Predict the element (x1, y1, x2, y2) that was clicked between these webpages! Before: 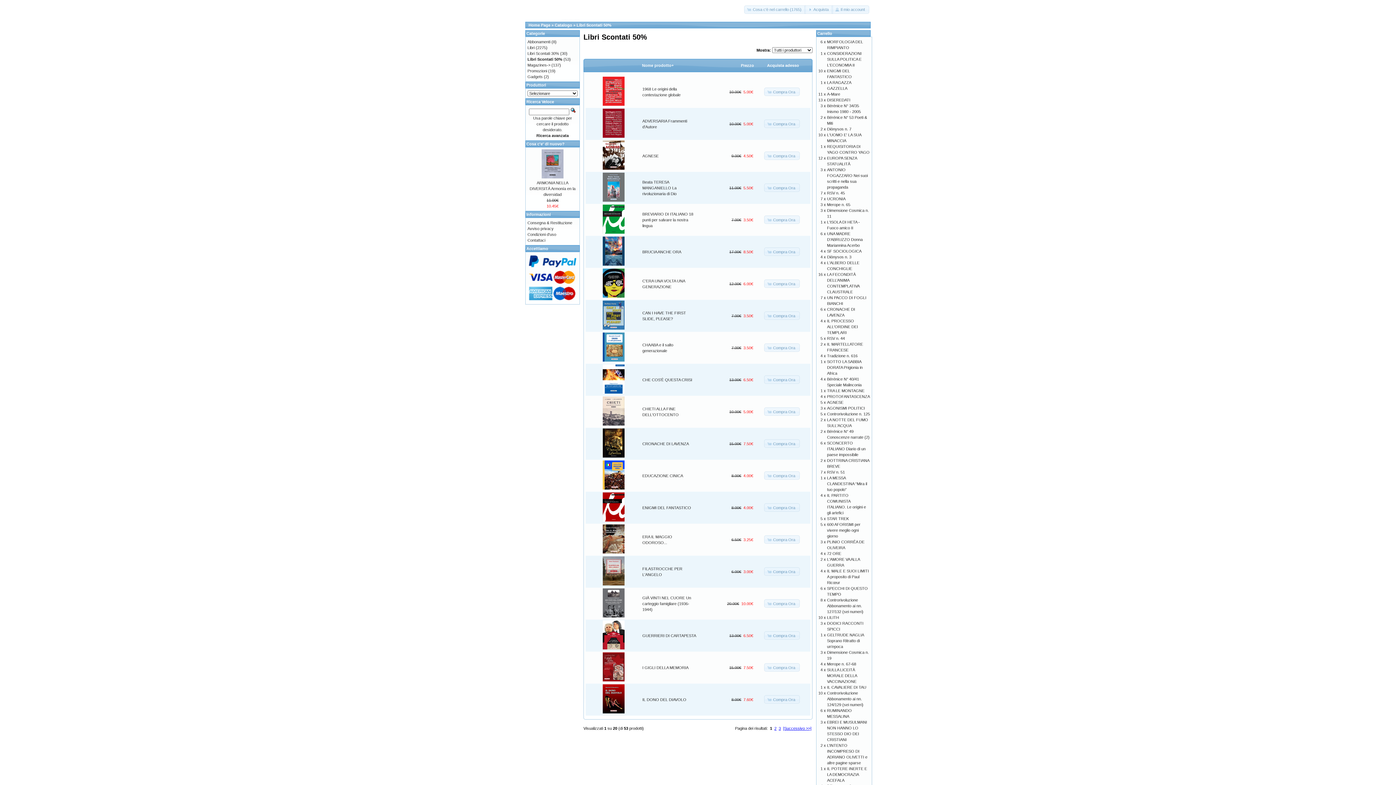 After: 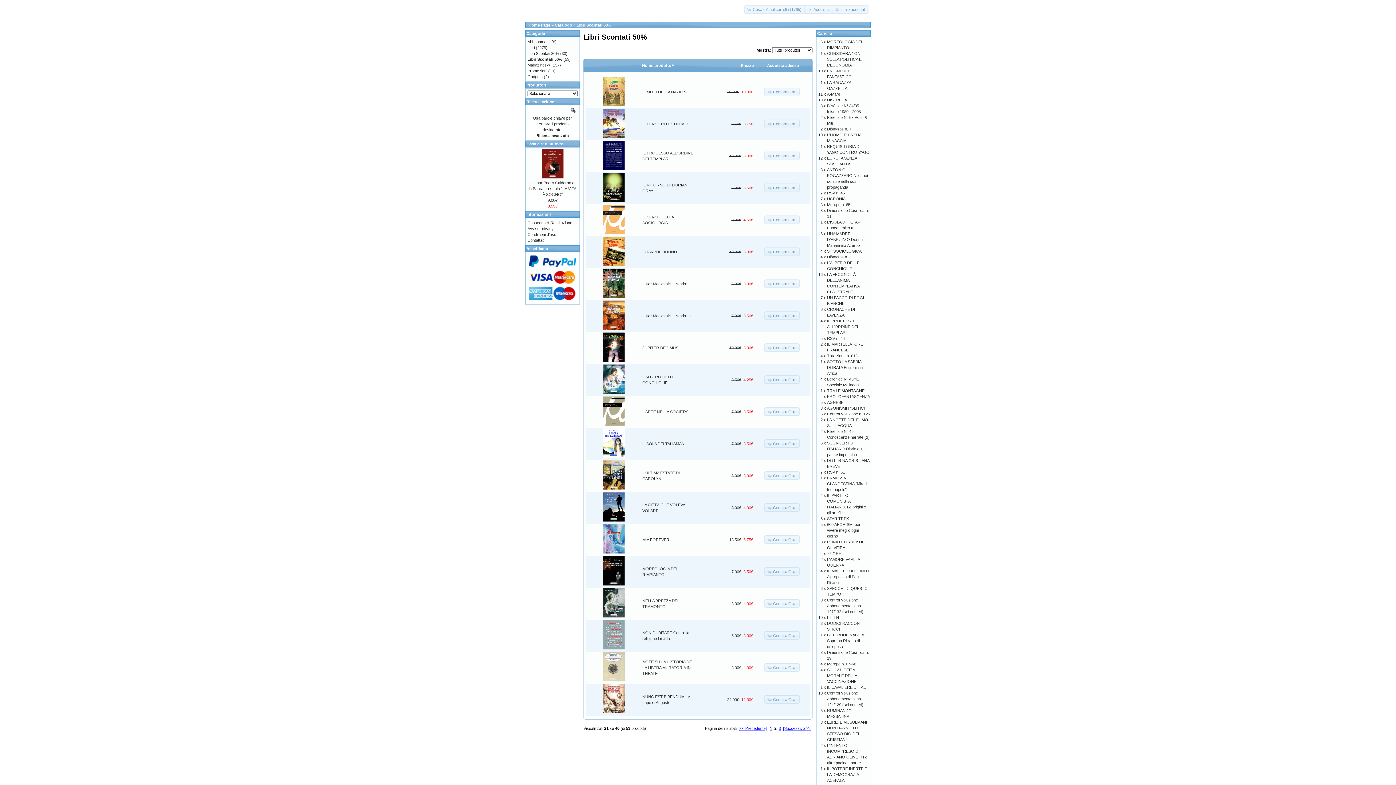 Action: label: 2 bbox: (774, 726, 776, 731)